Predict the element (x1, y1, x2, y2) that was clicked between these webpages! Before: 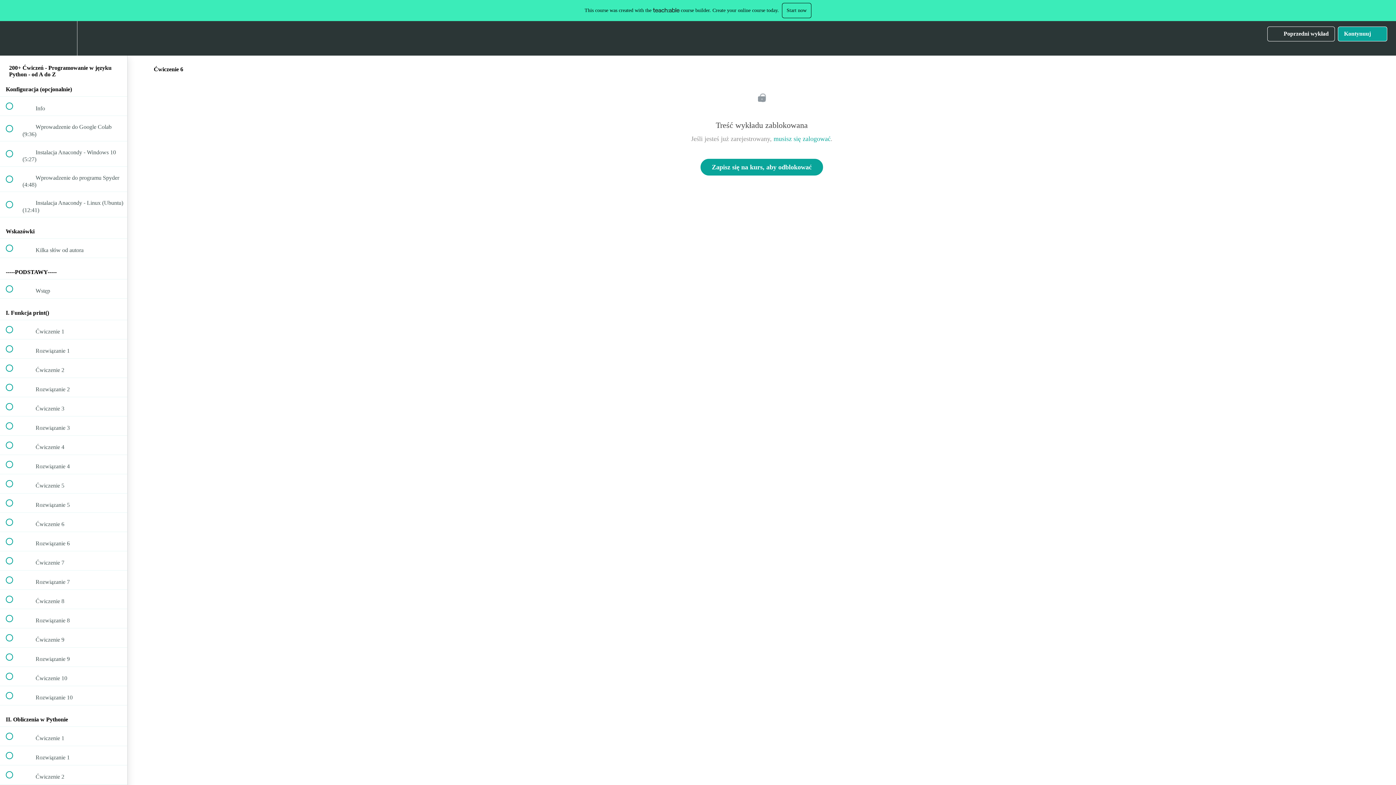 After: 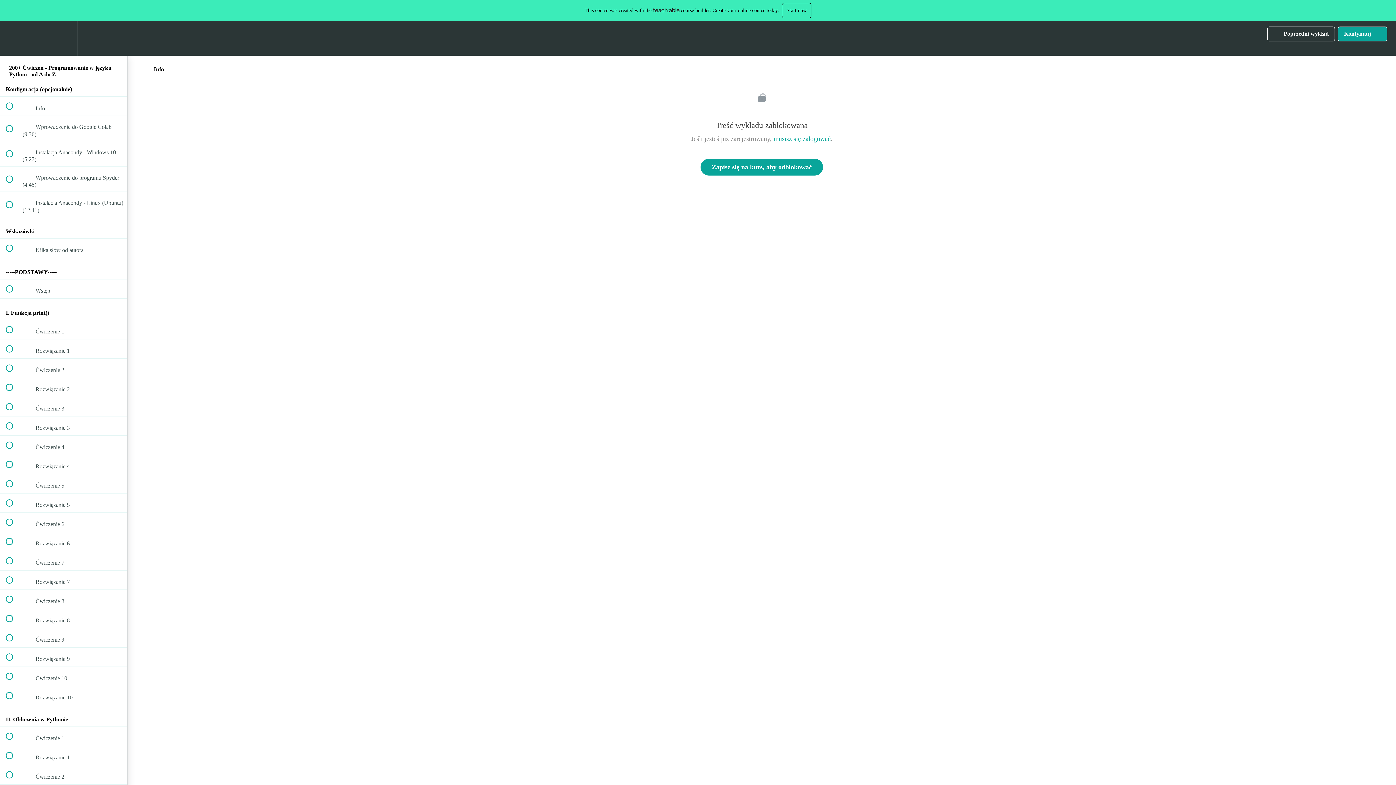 Action: label:  
 Info bbox: (0, 96, 127, 115)